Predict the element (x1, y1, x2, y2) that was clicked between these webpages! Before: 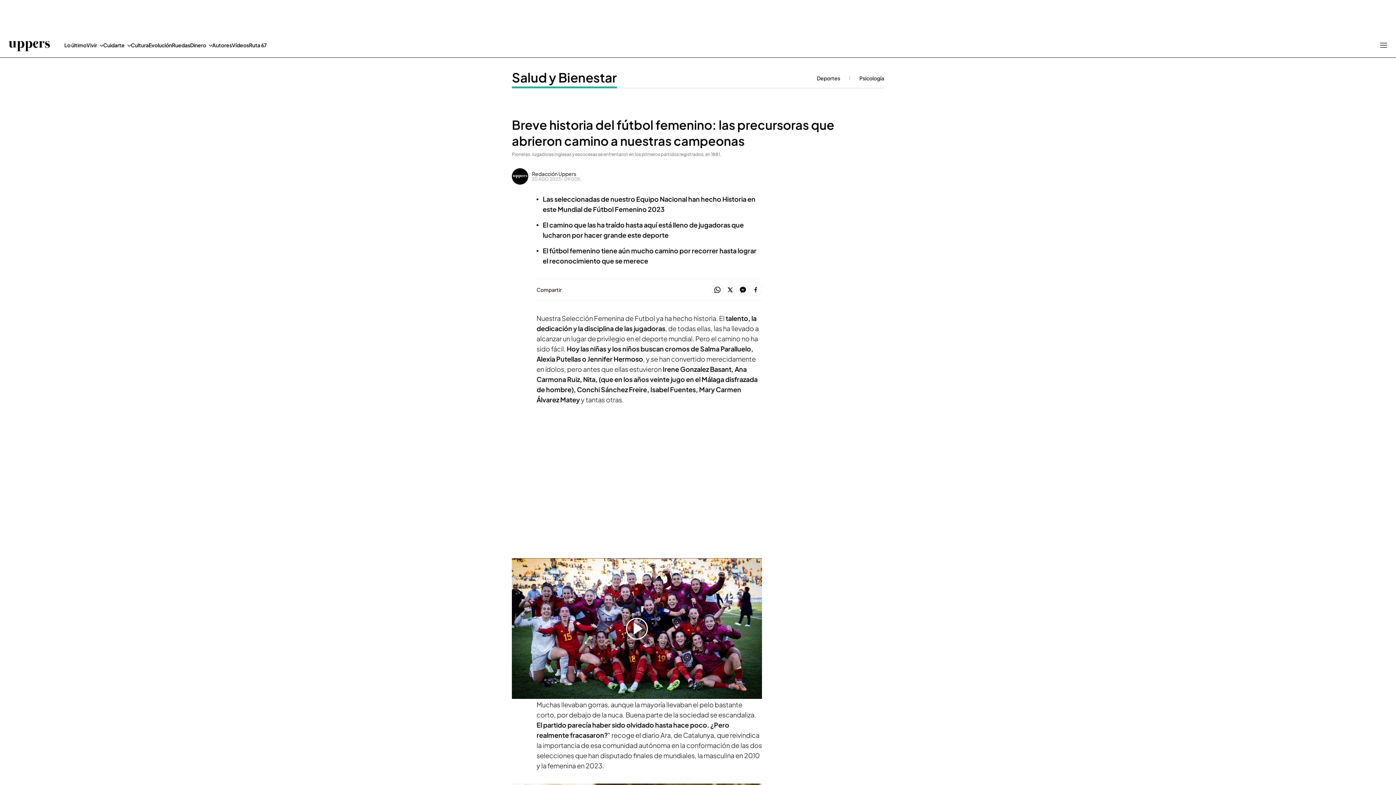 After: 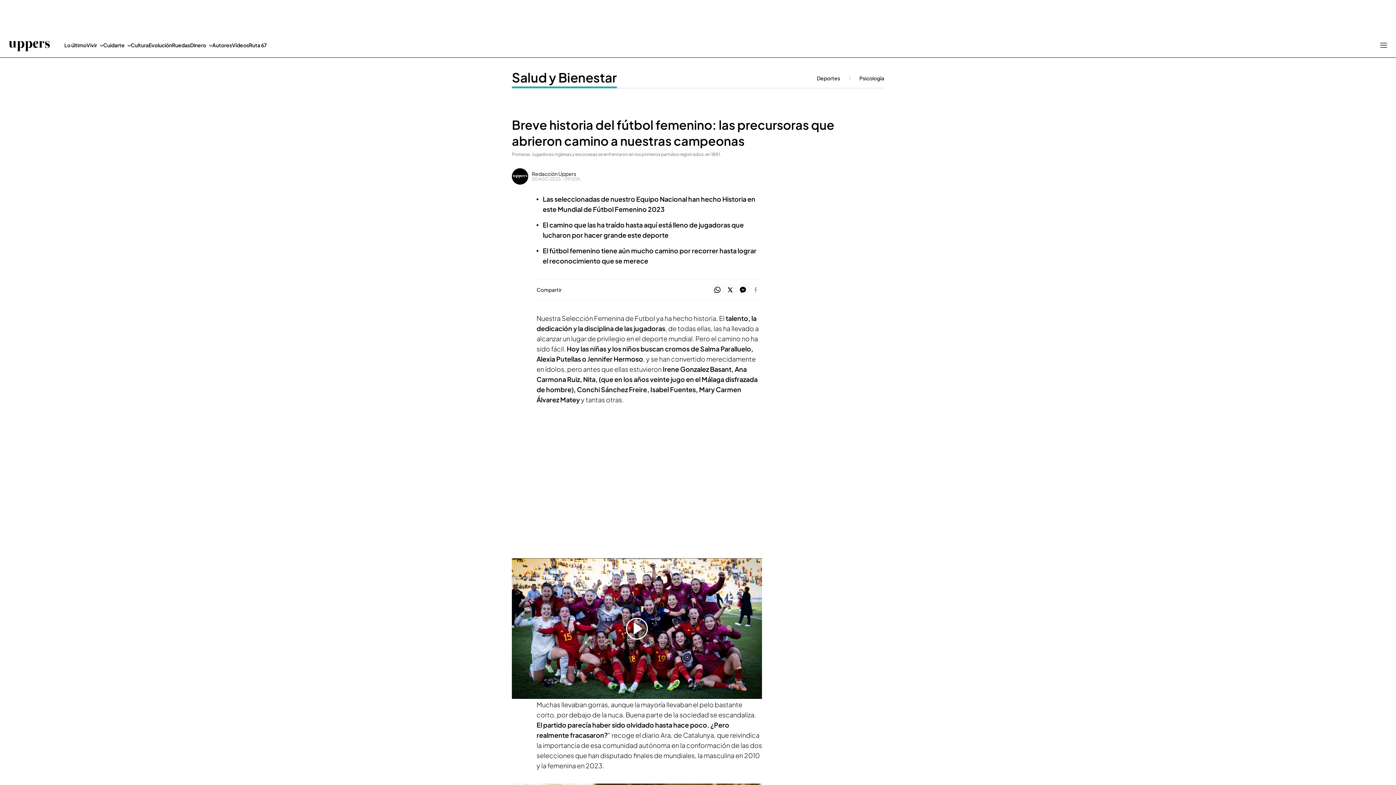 Action: bbox: (749, 283, 762, 296)